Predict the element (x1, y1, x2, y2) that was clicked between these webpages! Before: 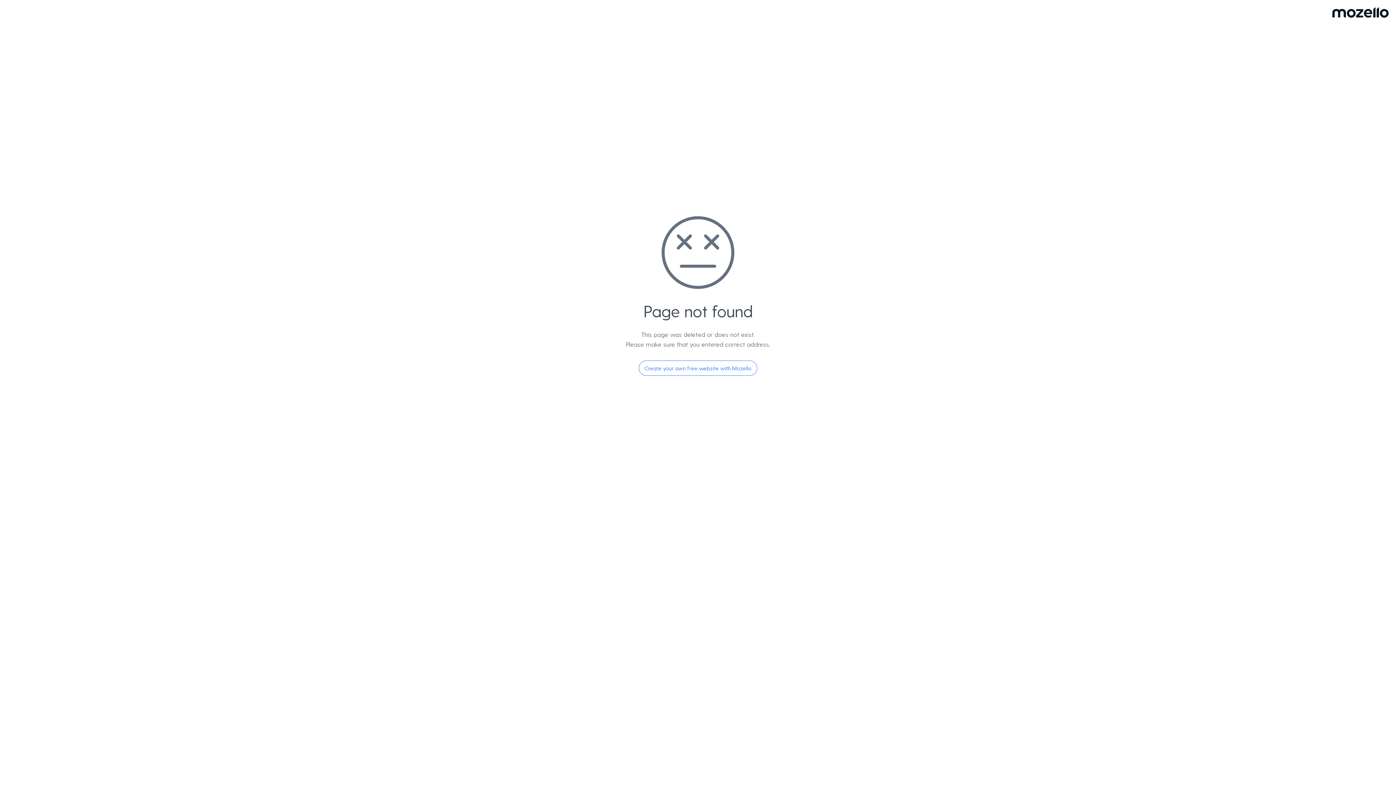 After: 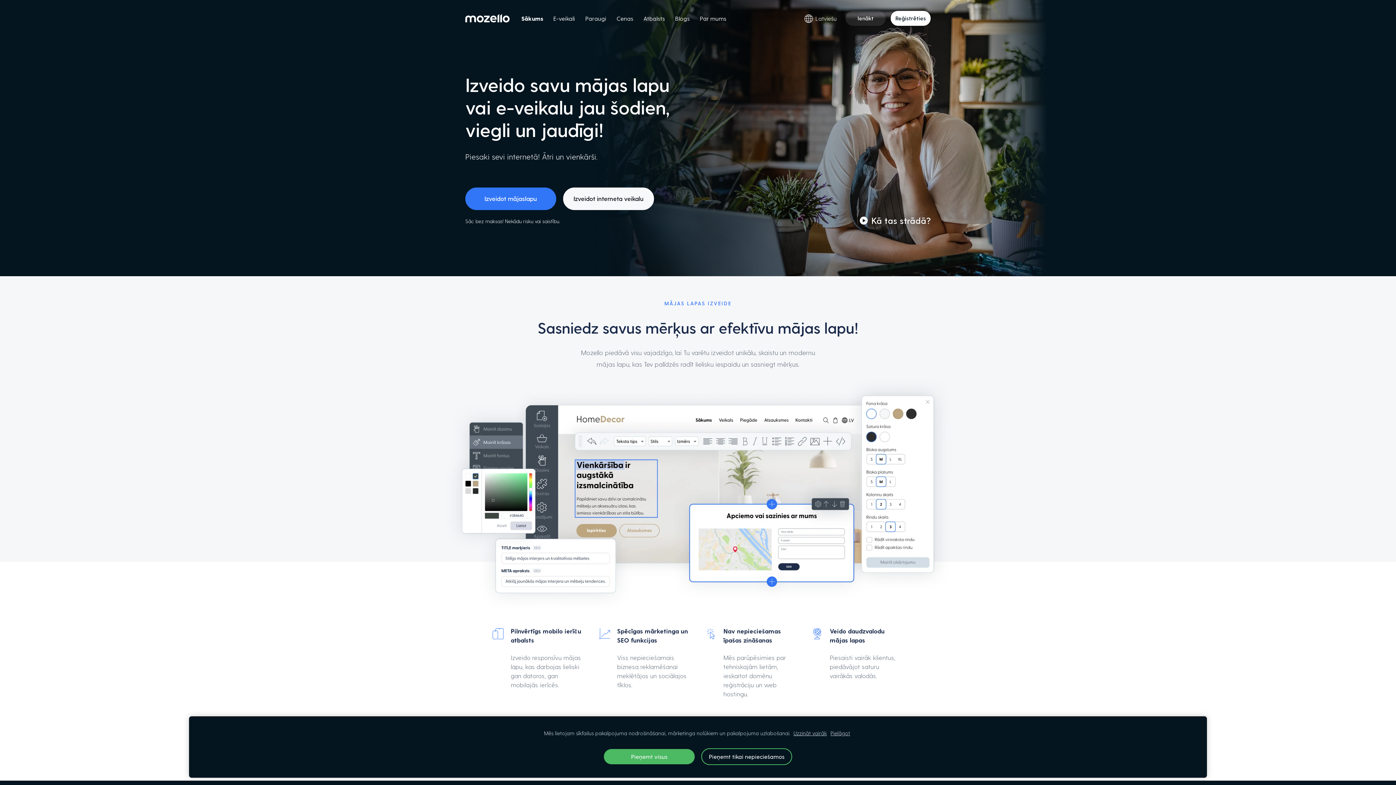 Action: bbox: (638, 360, 757, 376) label: Create your own free website with Mozello